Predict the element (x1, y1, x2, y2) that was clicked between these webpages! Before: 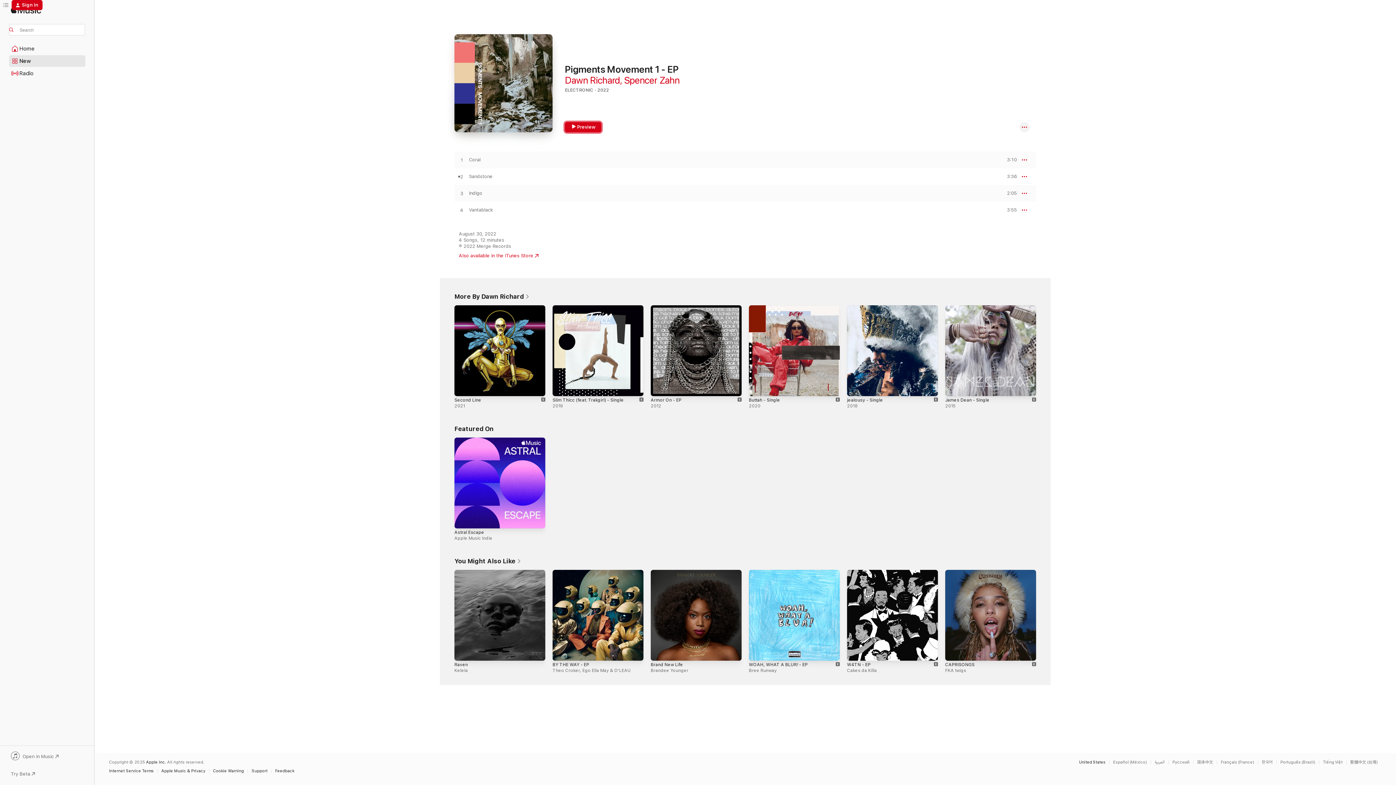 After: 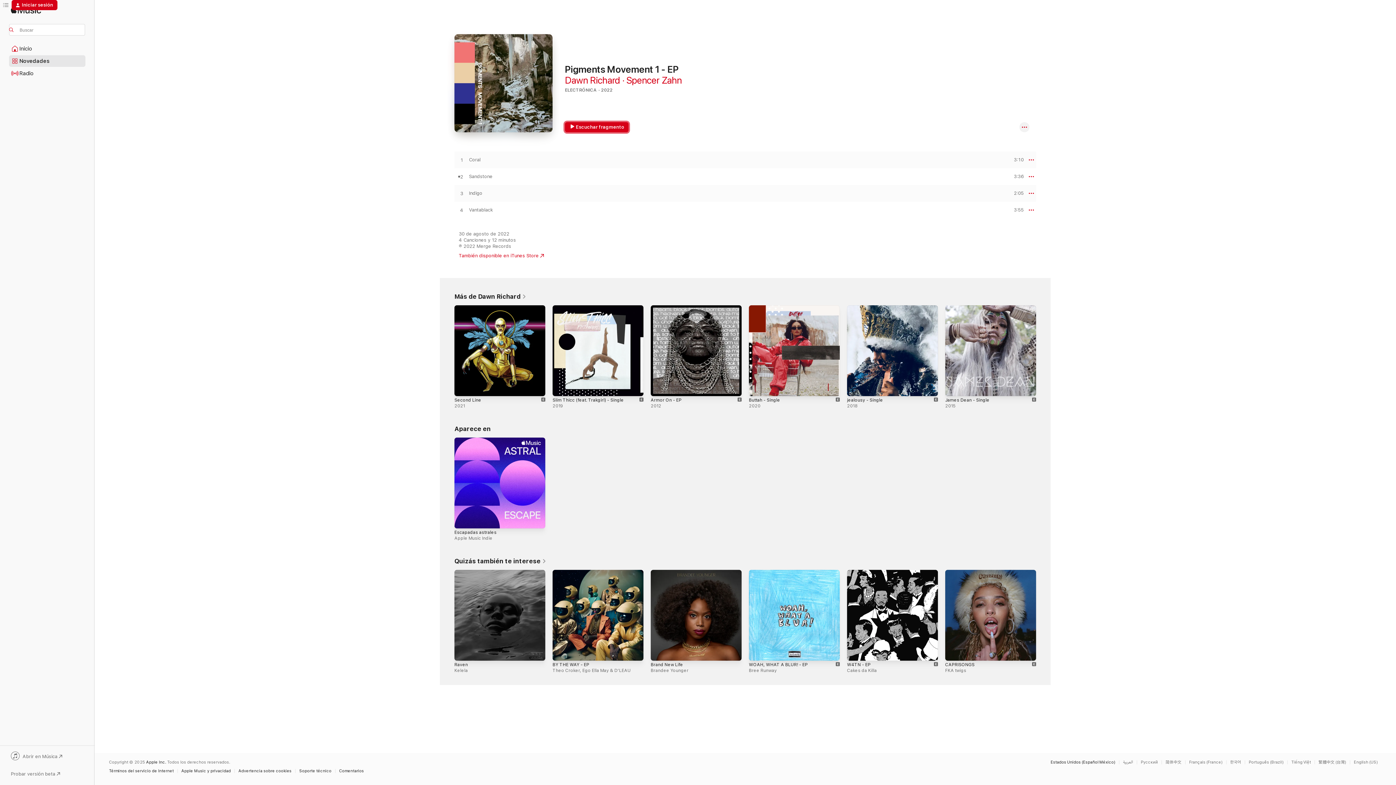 Action: label: This page is available in Español (México) bbox: (1109, 760, 1150, 764)